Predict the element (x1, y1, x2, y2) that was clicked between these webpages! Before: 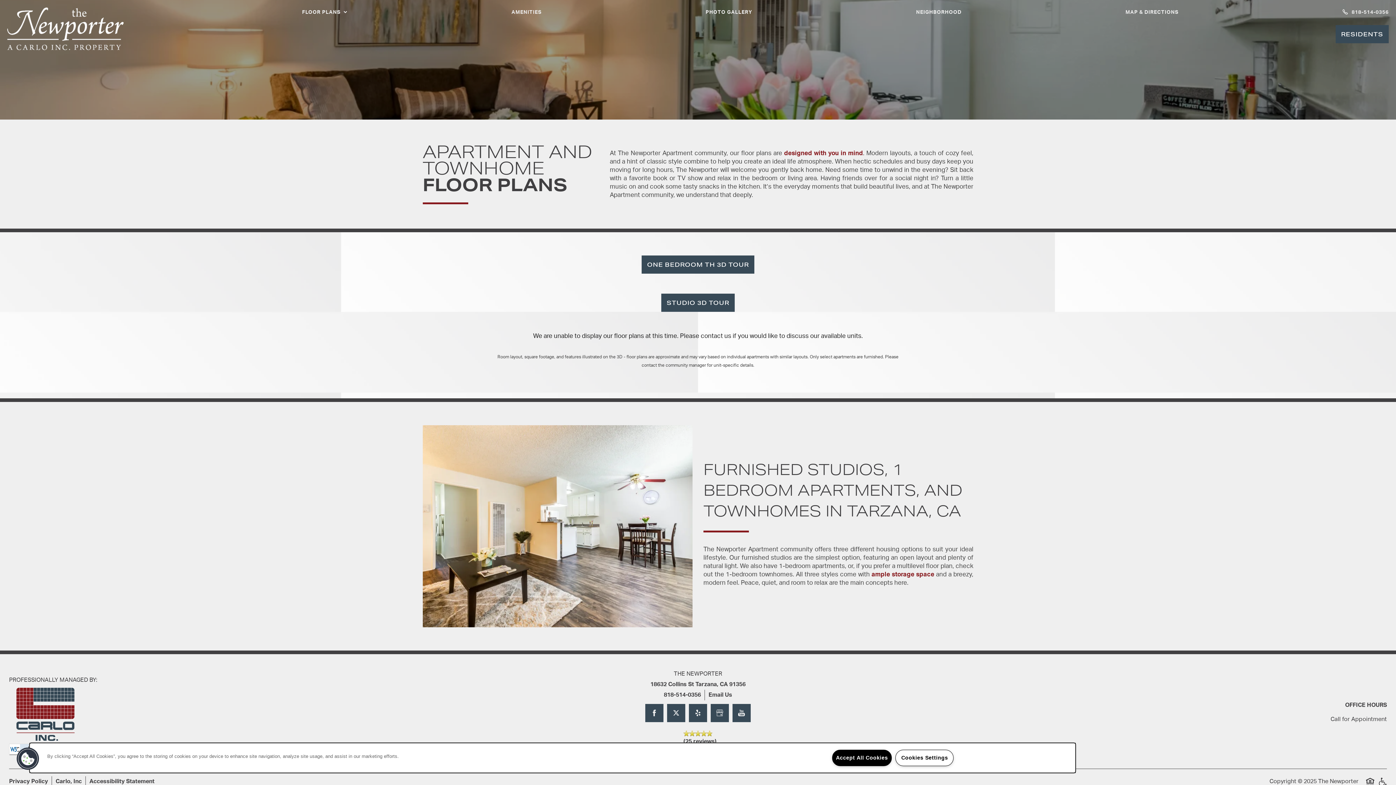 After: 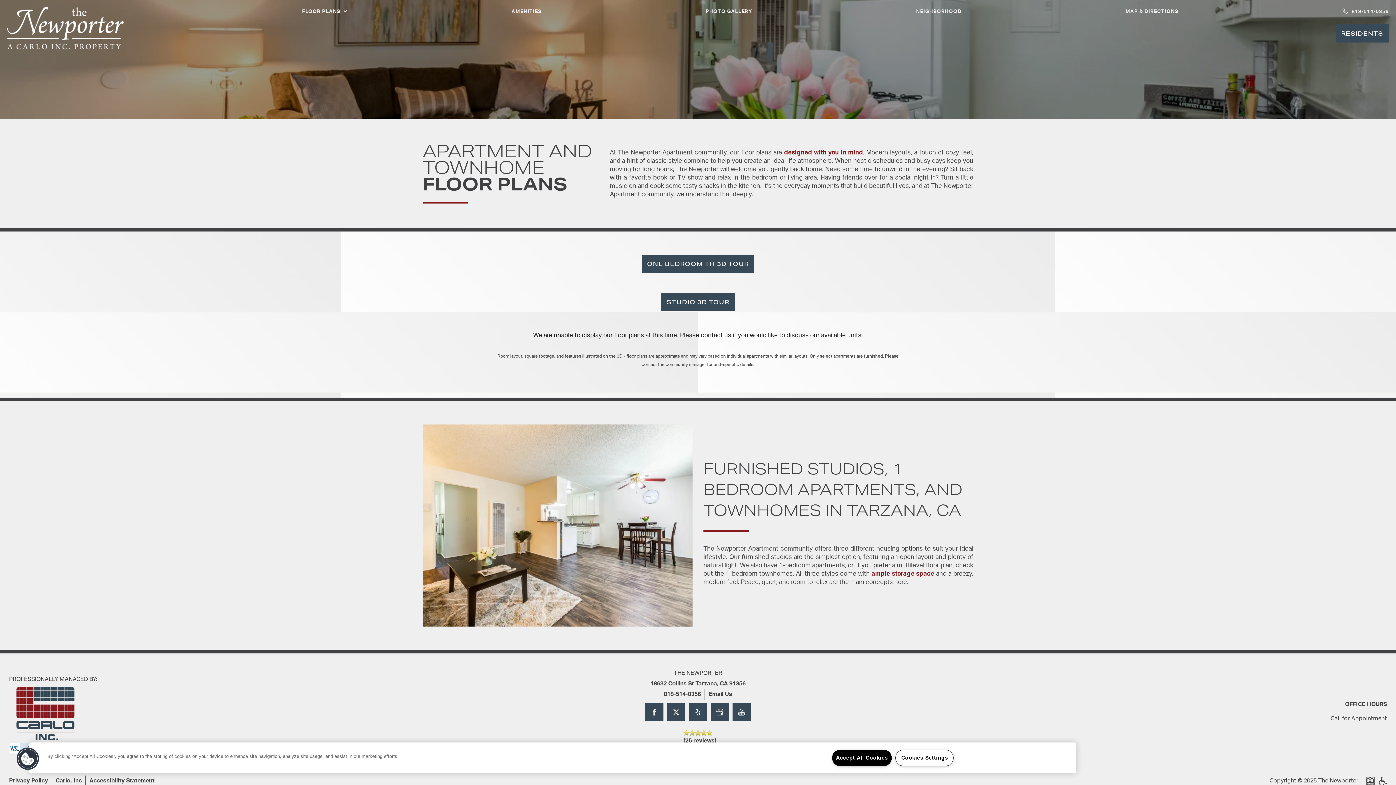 Action: bbox: (1366, 777, 1374, 786) label: Equal Opportunity Housing